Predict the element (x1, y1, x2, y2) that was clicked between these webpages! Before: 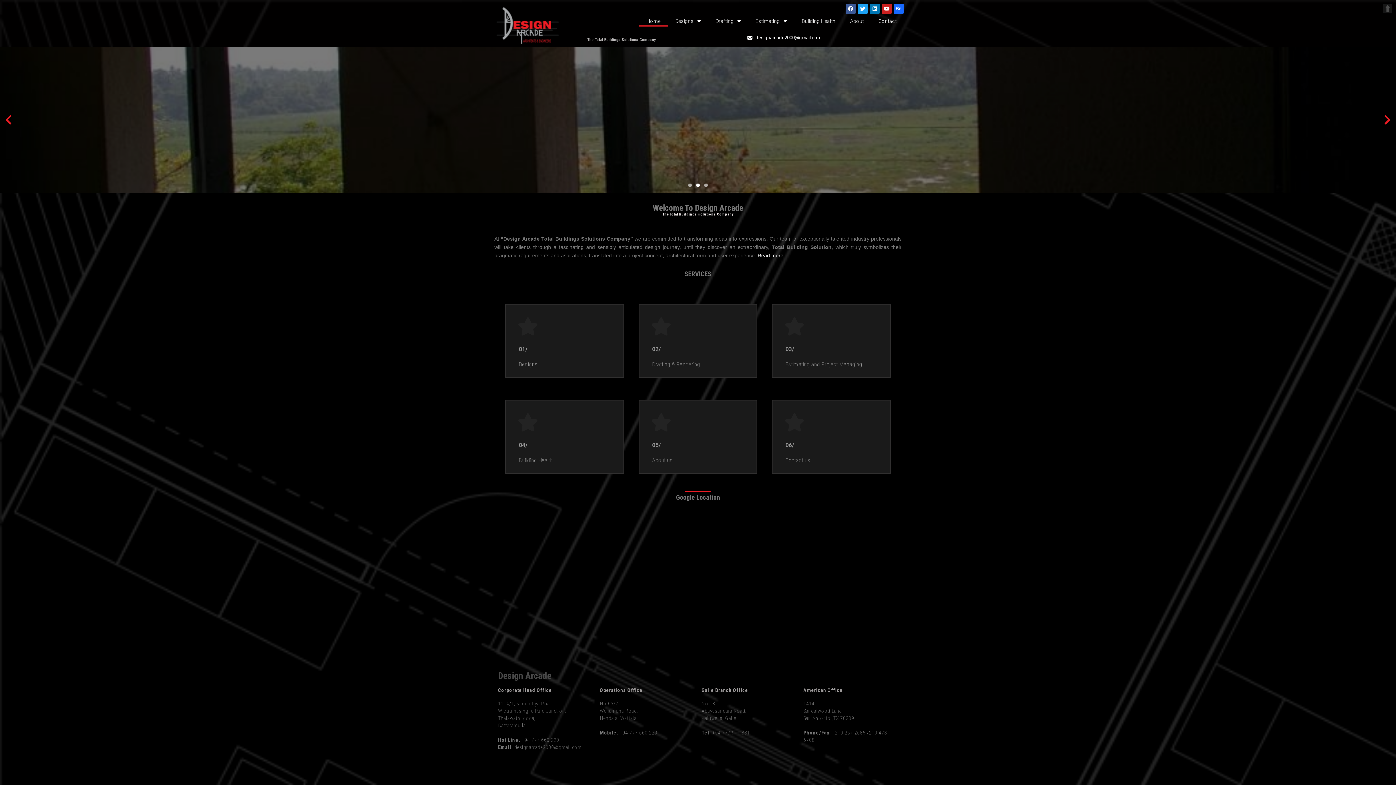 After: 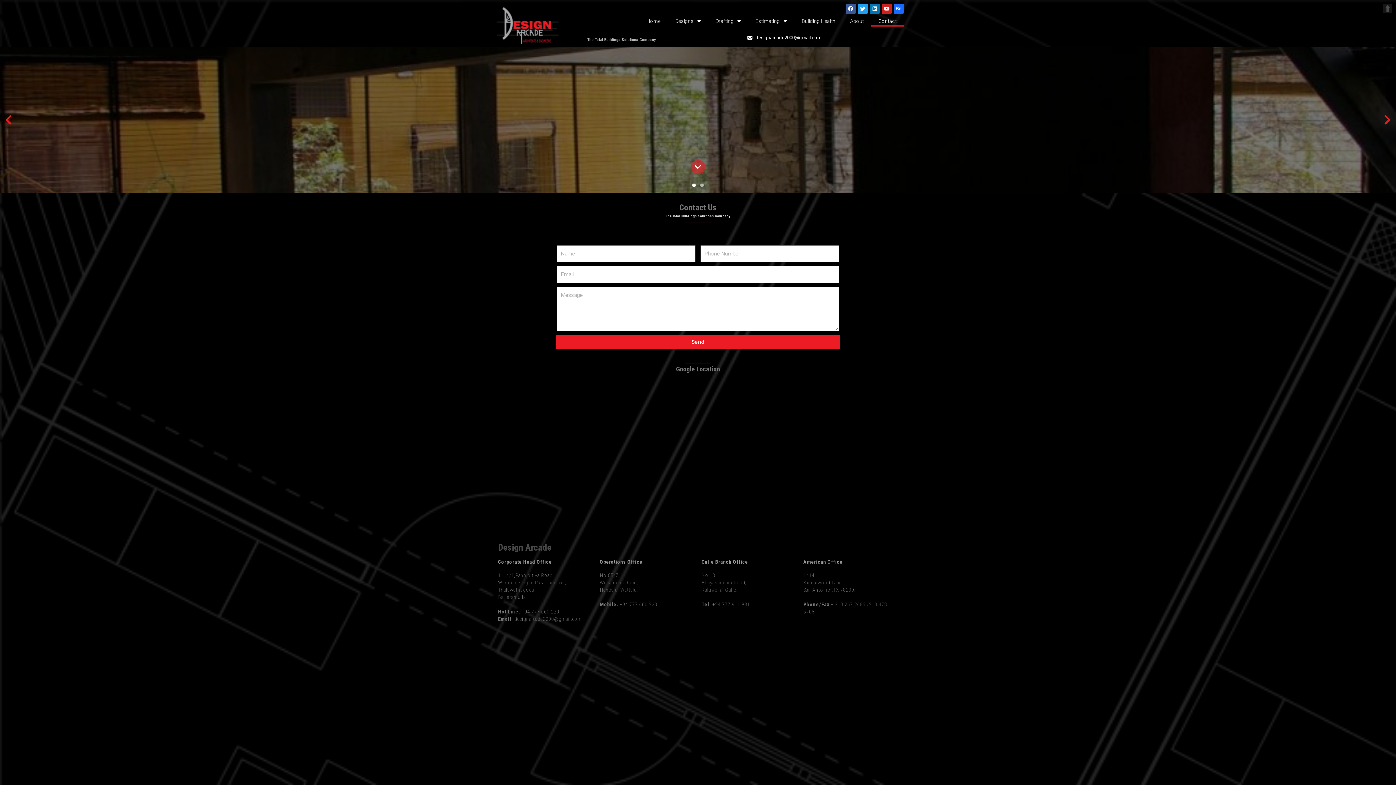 Action: bbox: (871, 15, 904, 26) label: Contact